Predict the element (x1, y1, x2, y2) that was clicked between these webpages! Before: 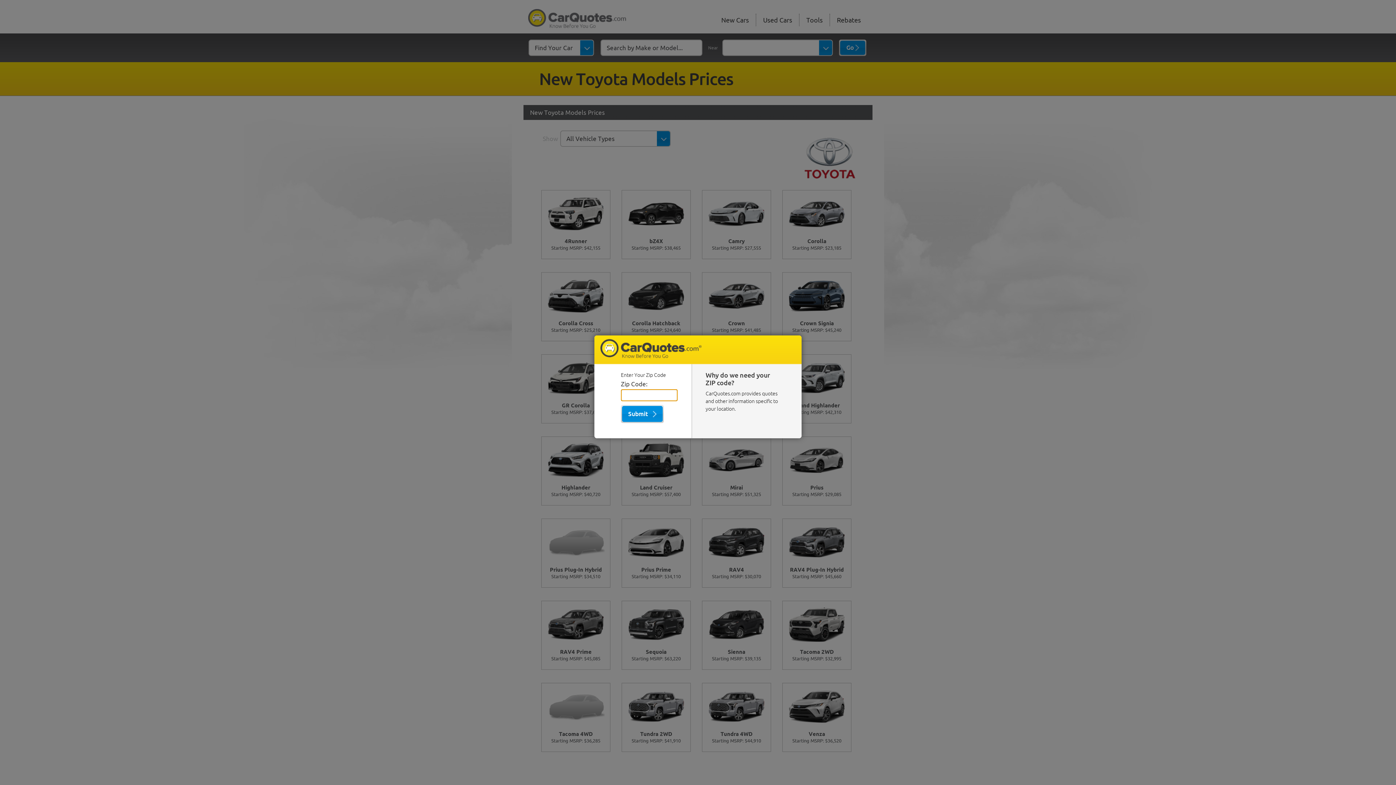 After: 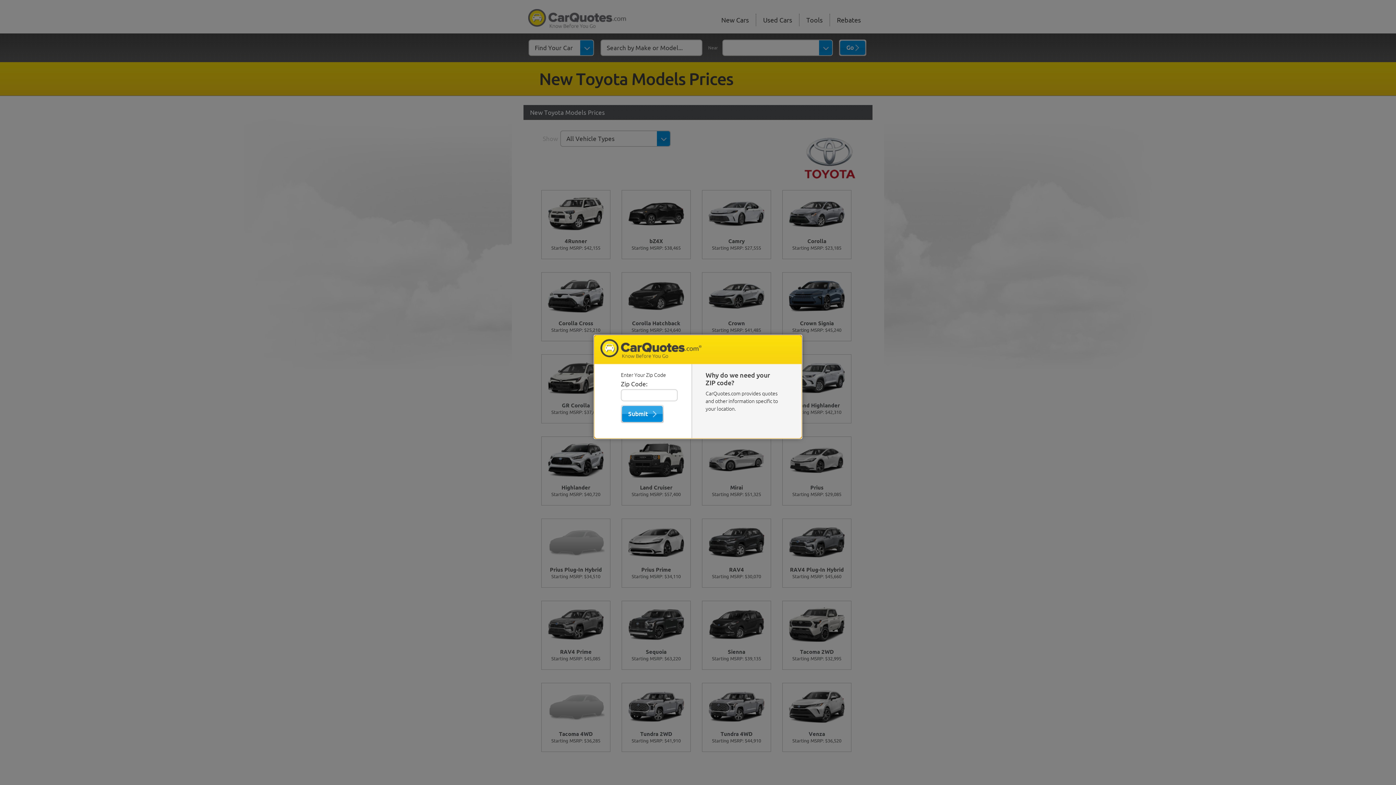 Action: bbox: (622, 406, 662, 422) label: Submit